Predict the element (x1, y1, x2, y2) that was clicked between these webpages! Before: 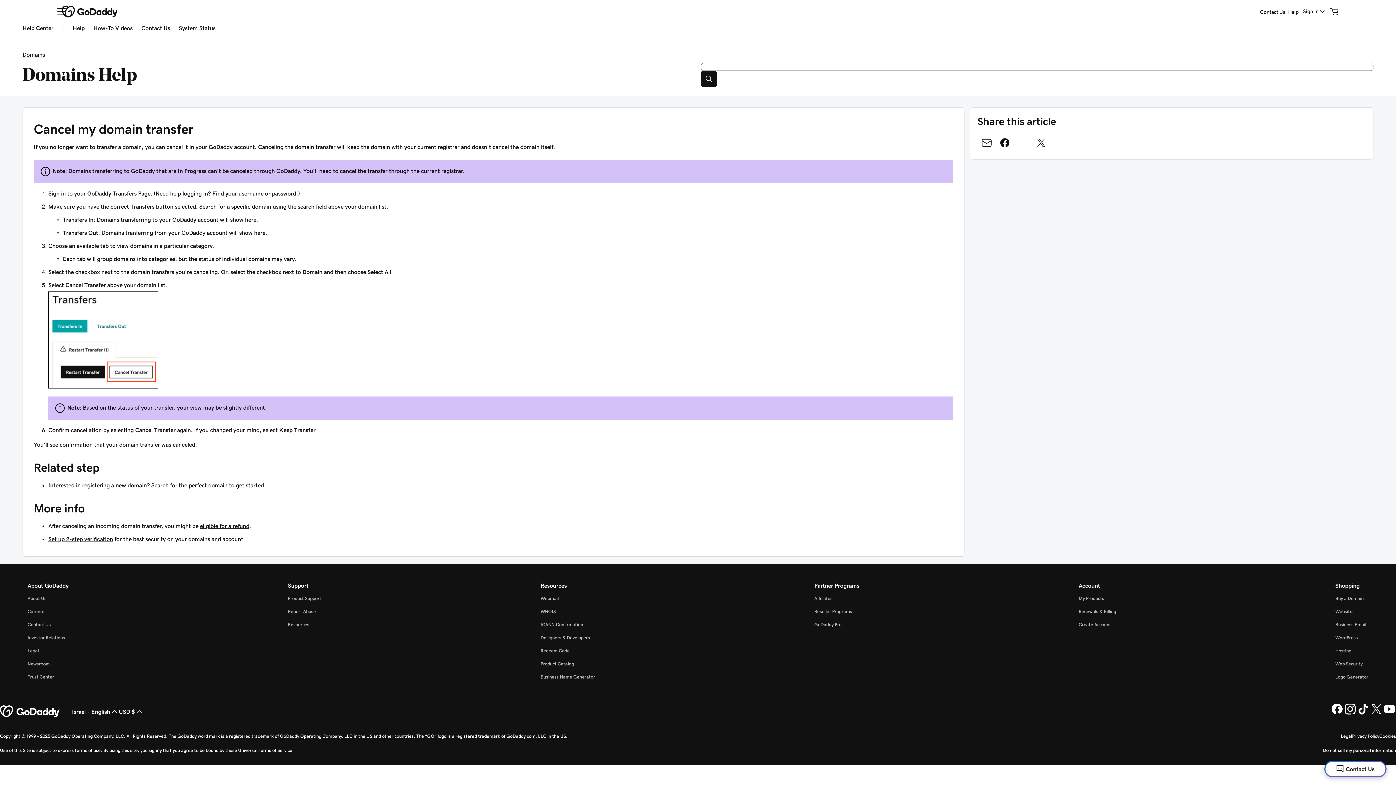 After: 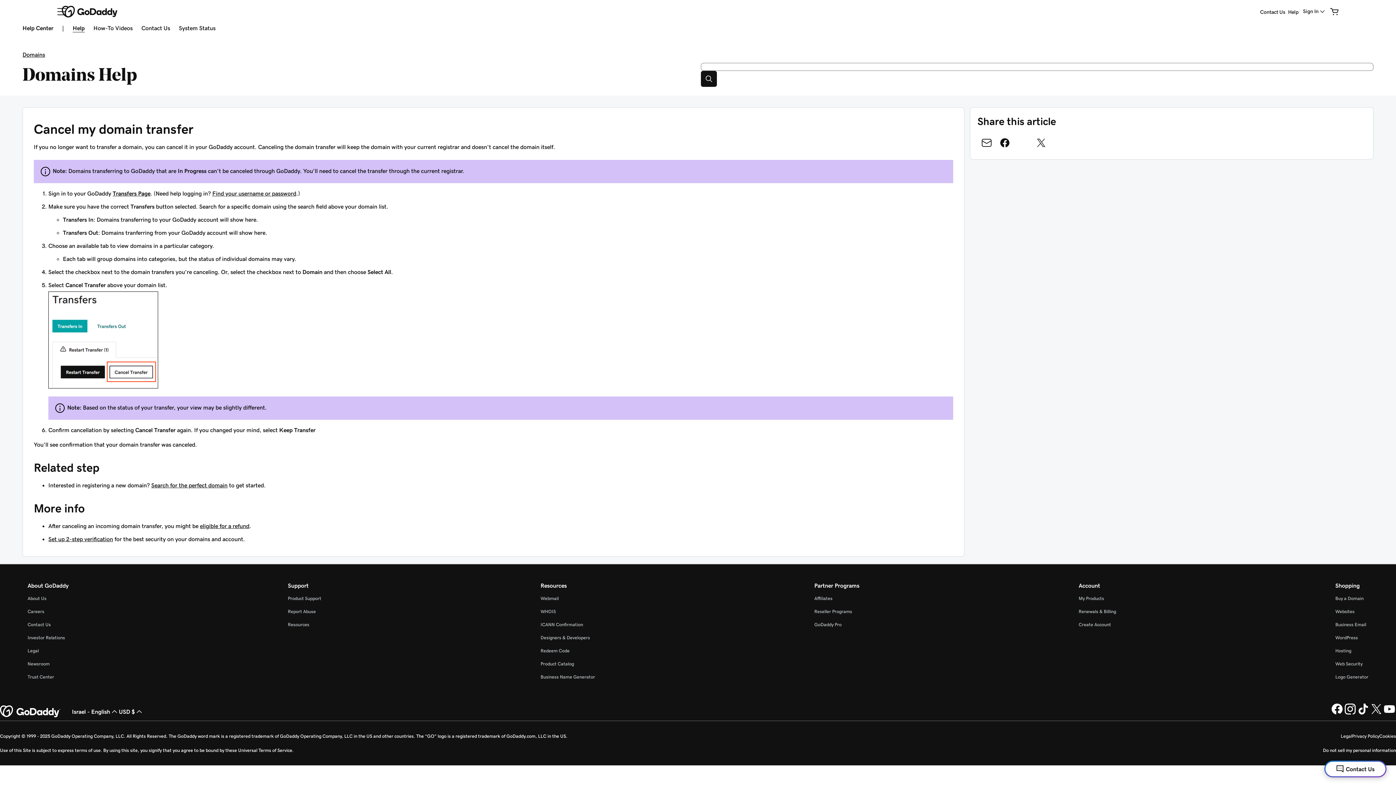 Action: bbox: (700, 70, 716, 86) label: Search